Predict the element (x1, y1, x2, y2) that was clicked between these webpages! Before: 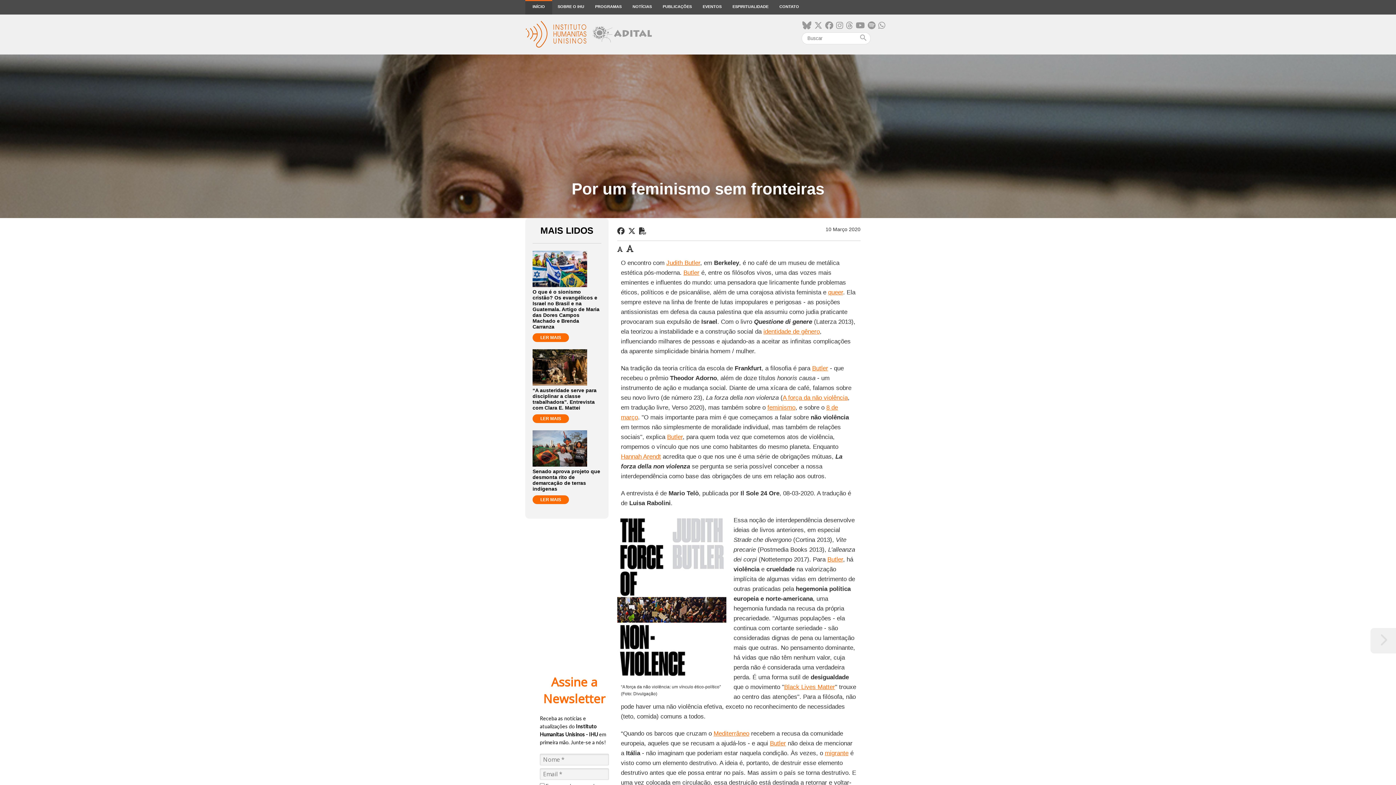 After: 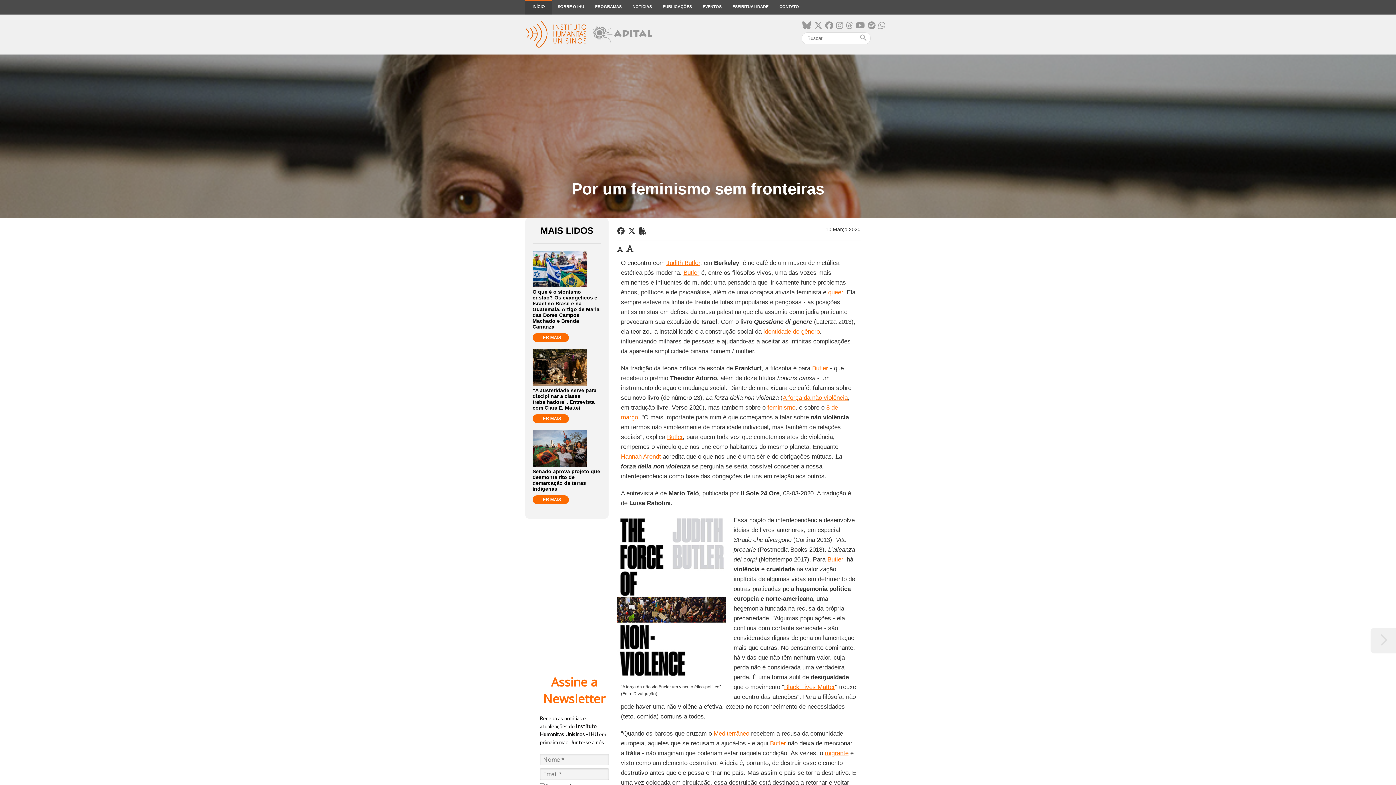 Action: bbox: (770, 740, 786, 747) label: Butler